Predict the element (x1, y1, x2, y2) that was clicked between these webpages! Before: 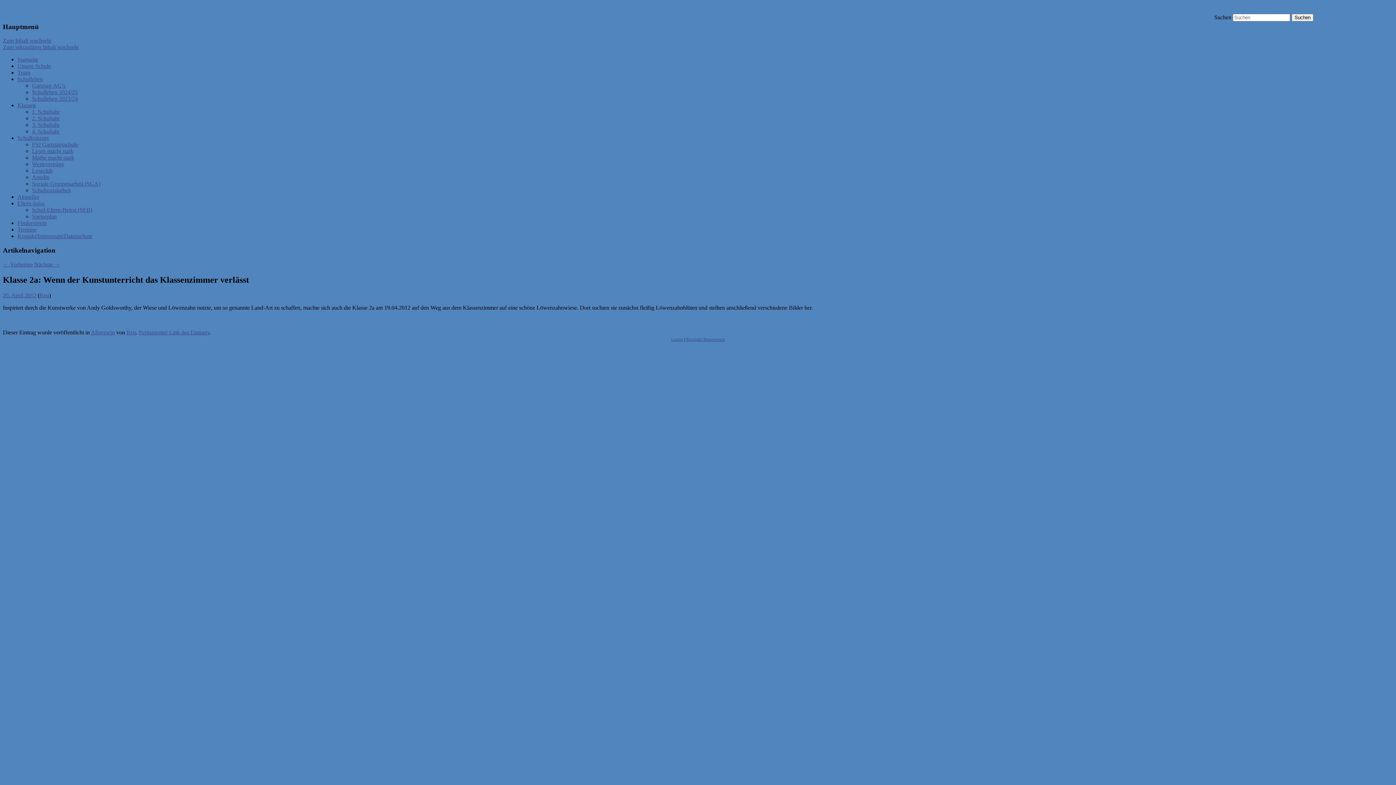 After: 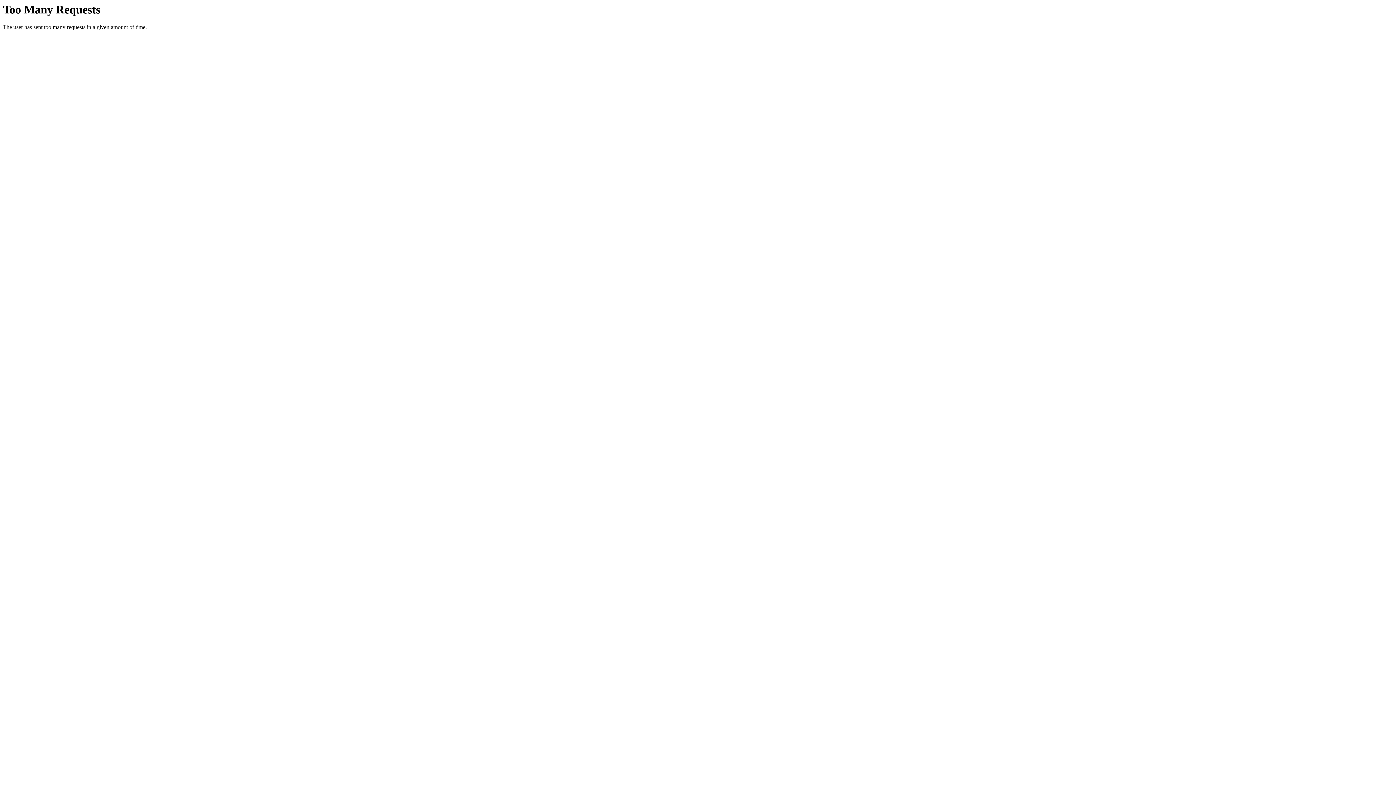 Action: label: Startseite bbox: (17, 56, 38, 62)